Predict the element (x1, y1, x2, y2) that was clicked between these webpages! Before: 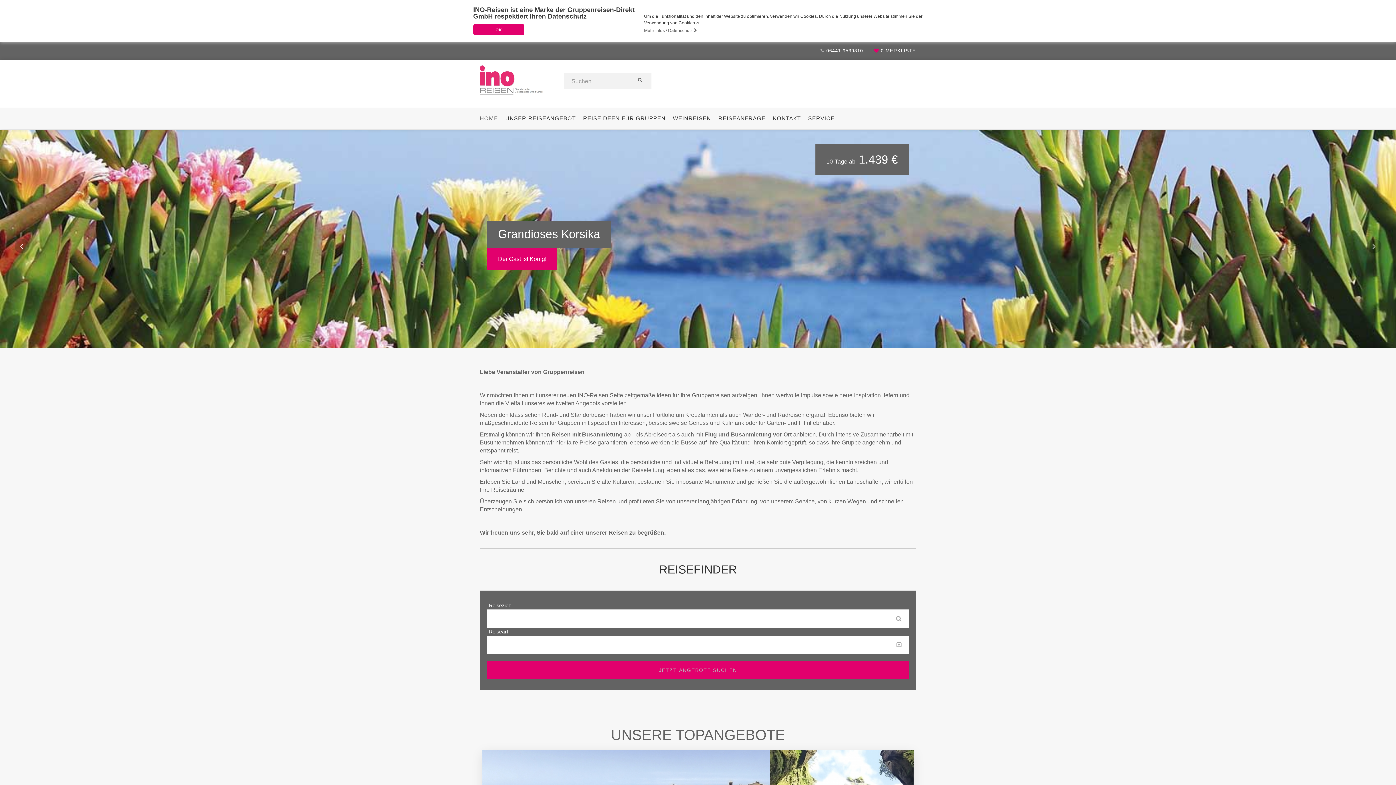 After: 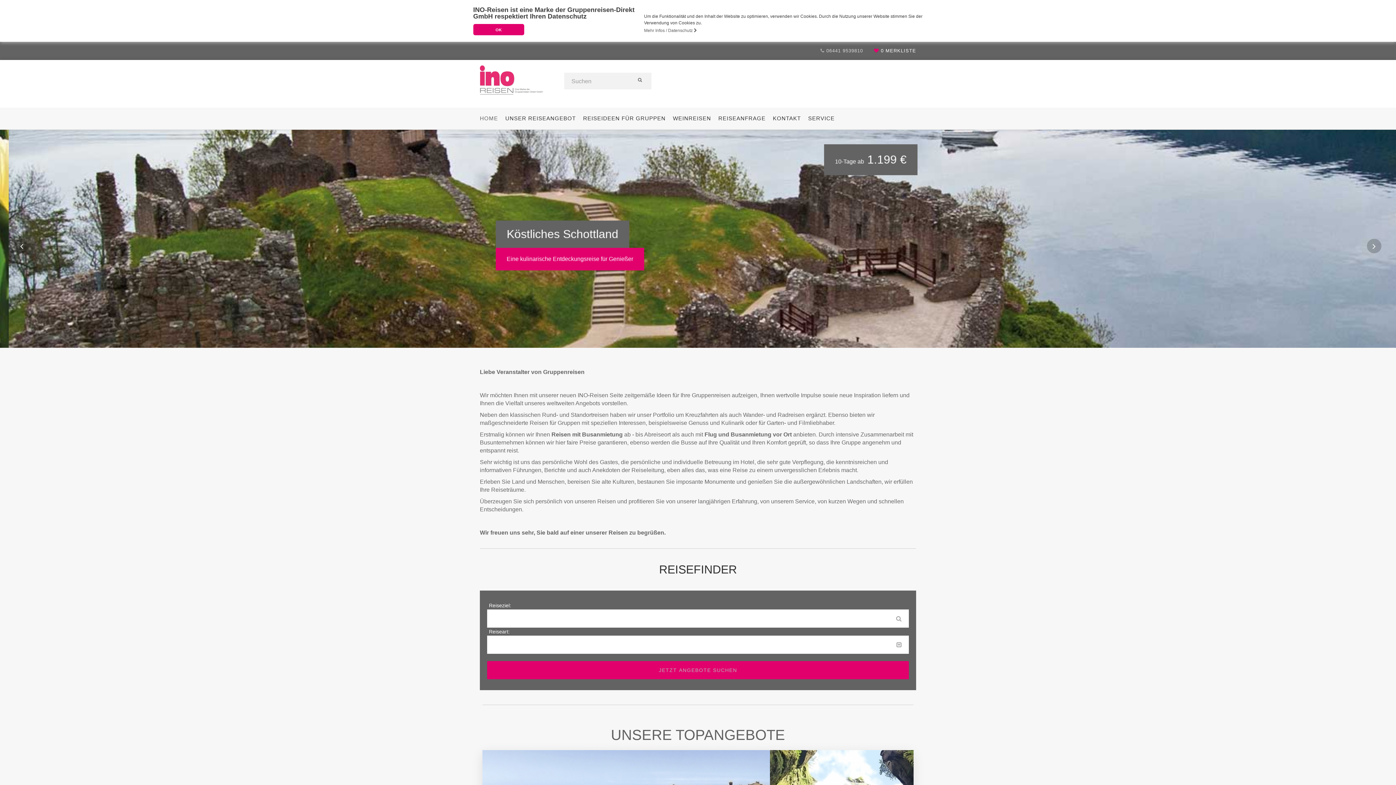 Action: bbox: (820, 48, 863, 53) label:  06441 9539810